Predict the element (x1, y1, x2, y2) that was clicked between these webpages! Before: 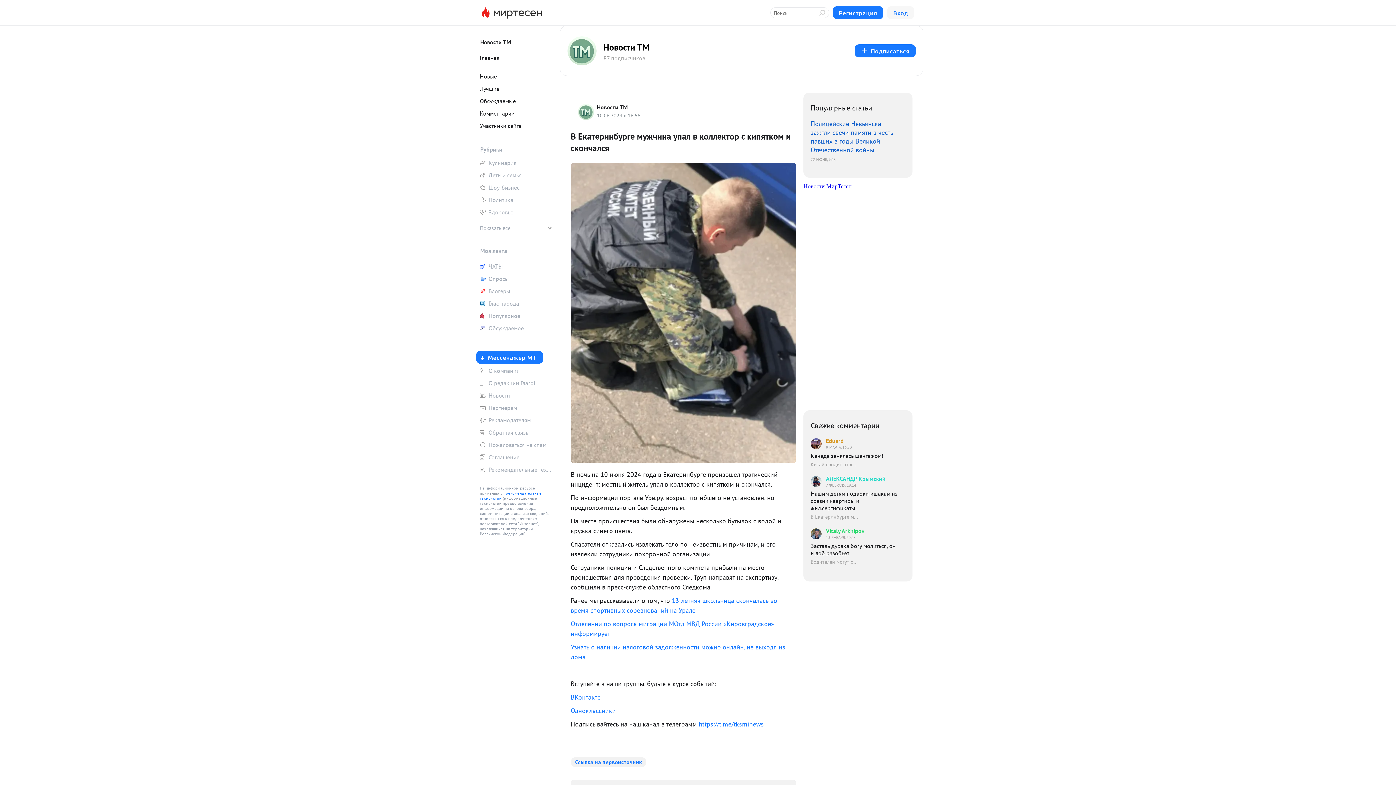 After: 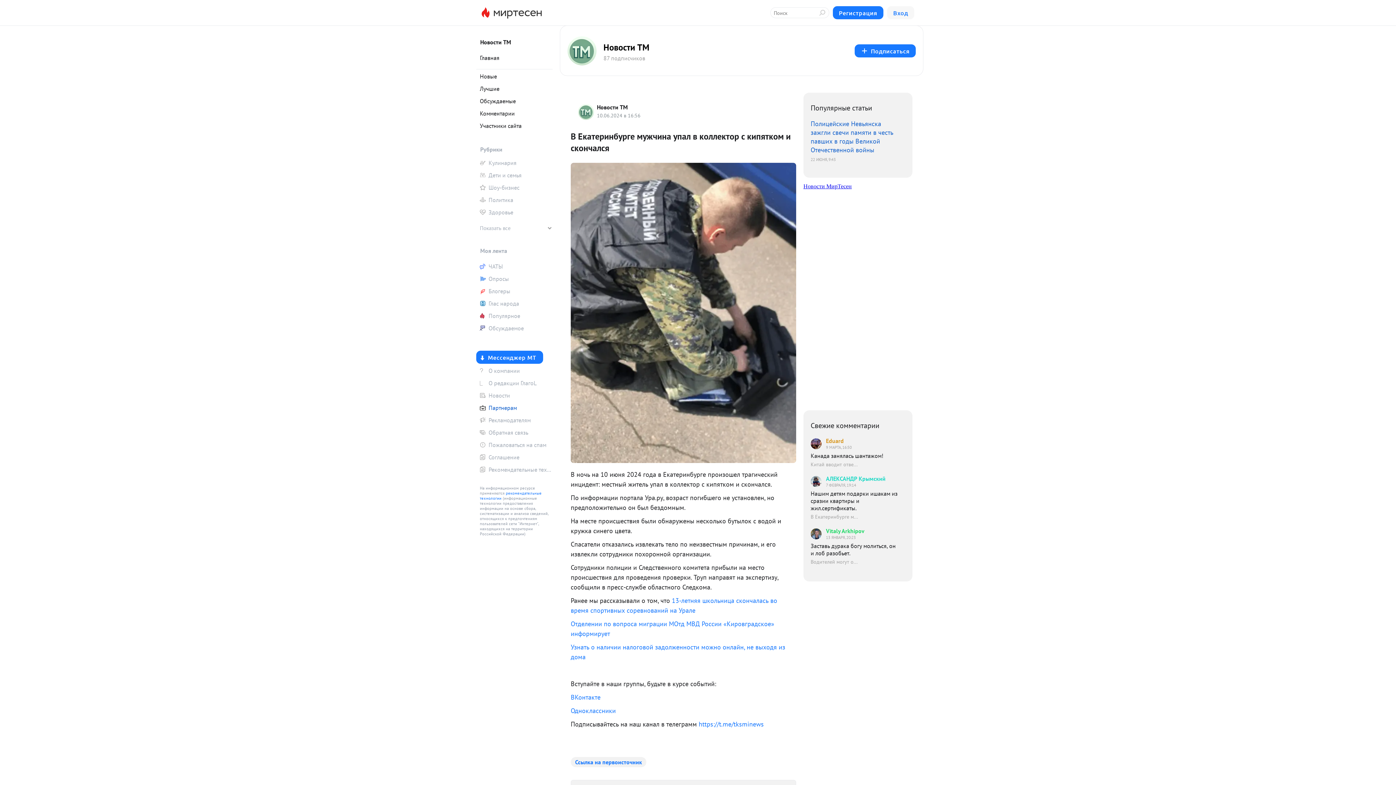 Action: label: Партнерам bbox: (476, 402, 552, 413)